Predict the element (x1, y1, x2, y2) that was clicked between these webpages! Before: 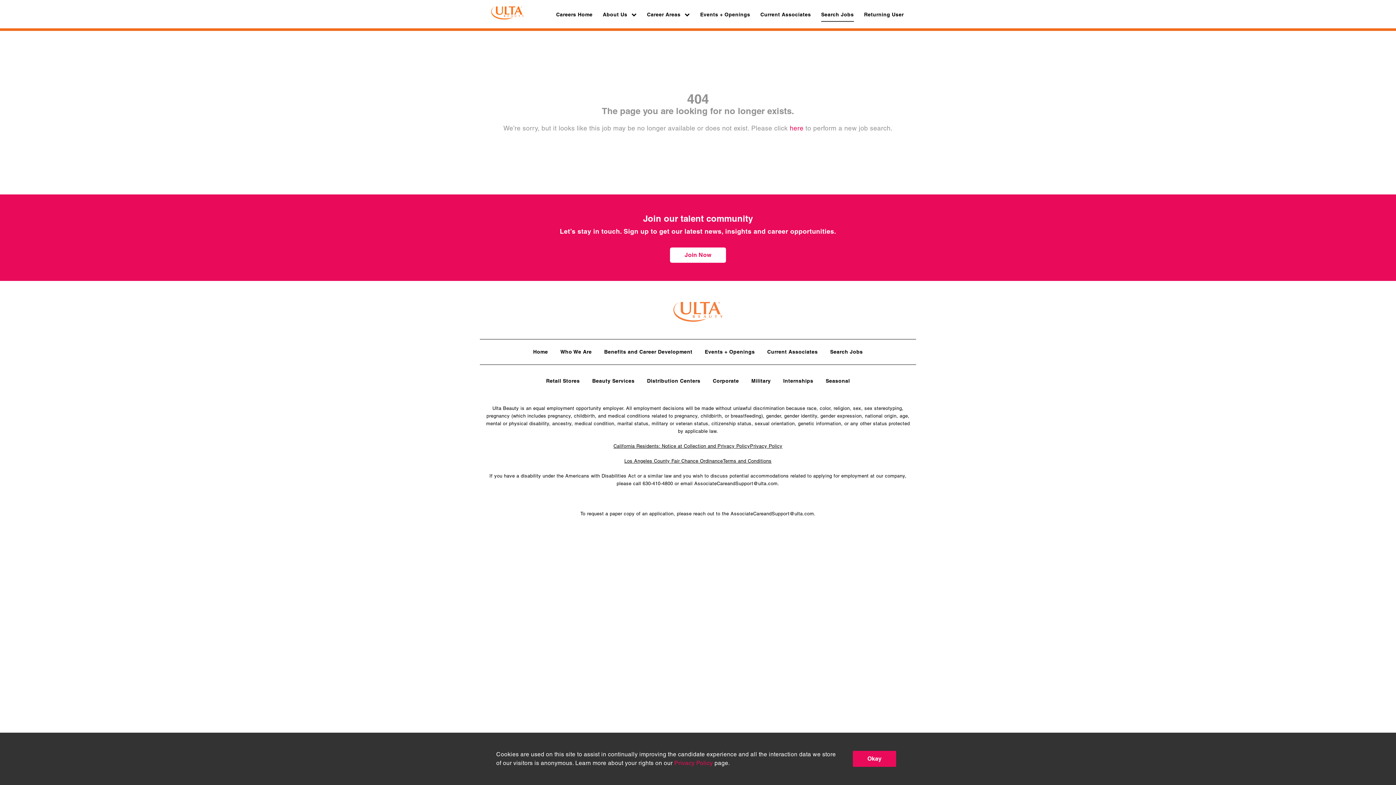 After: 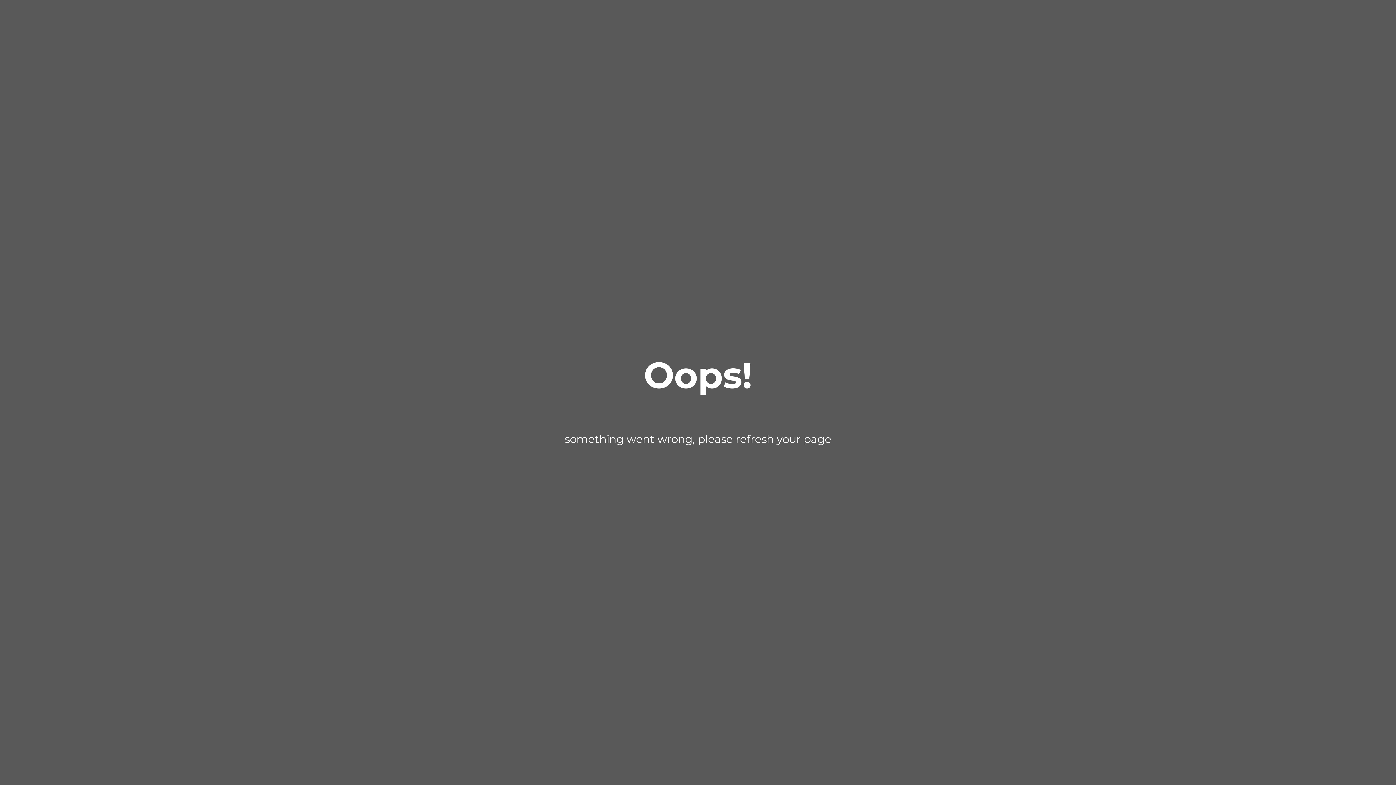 Action: bbox: (821, 7, 854, 21) label: Search Jobs